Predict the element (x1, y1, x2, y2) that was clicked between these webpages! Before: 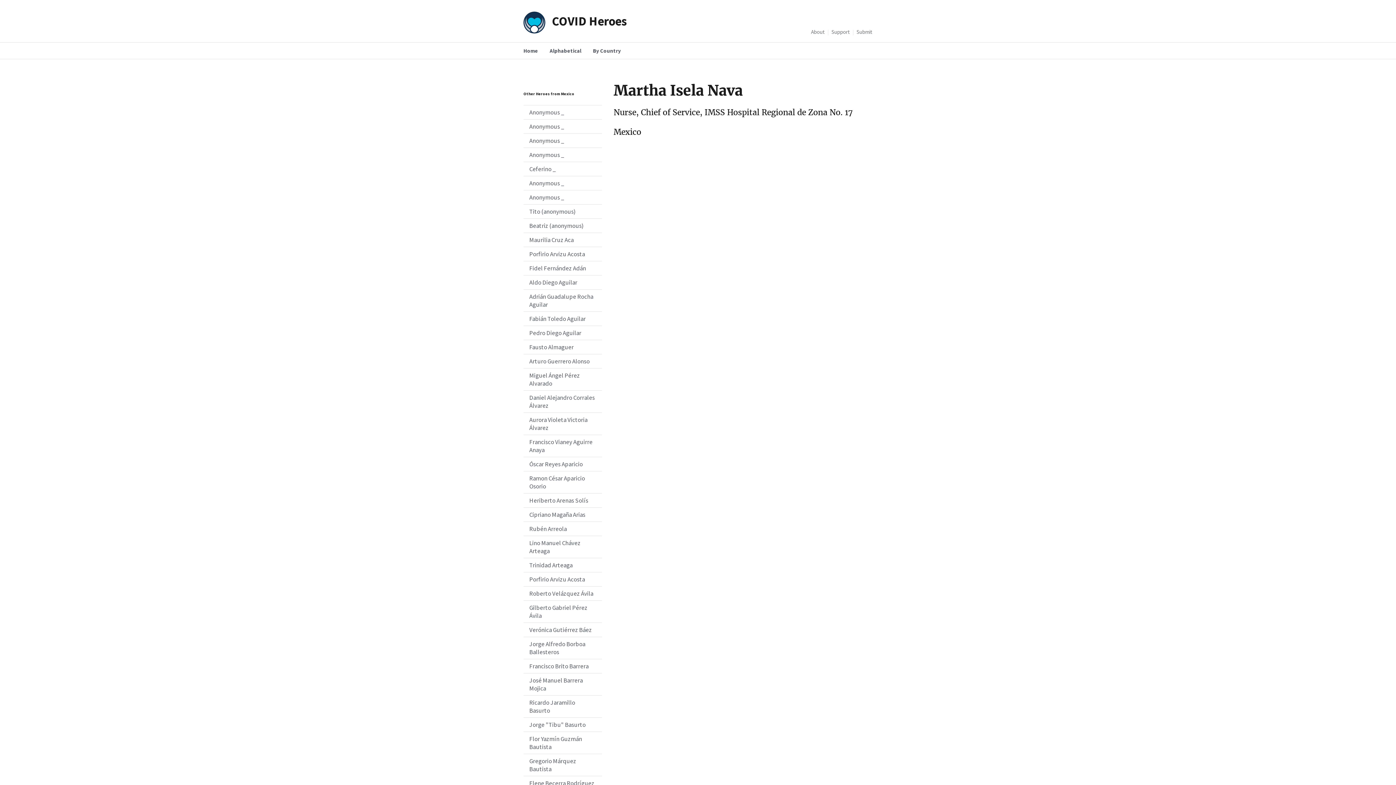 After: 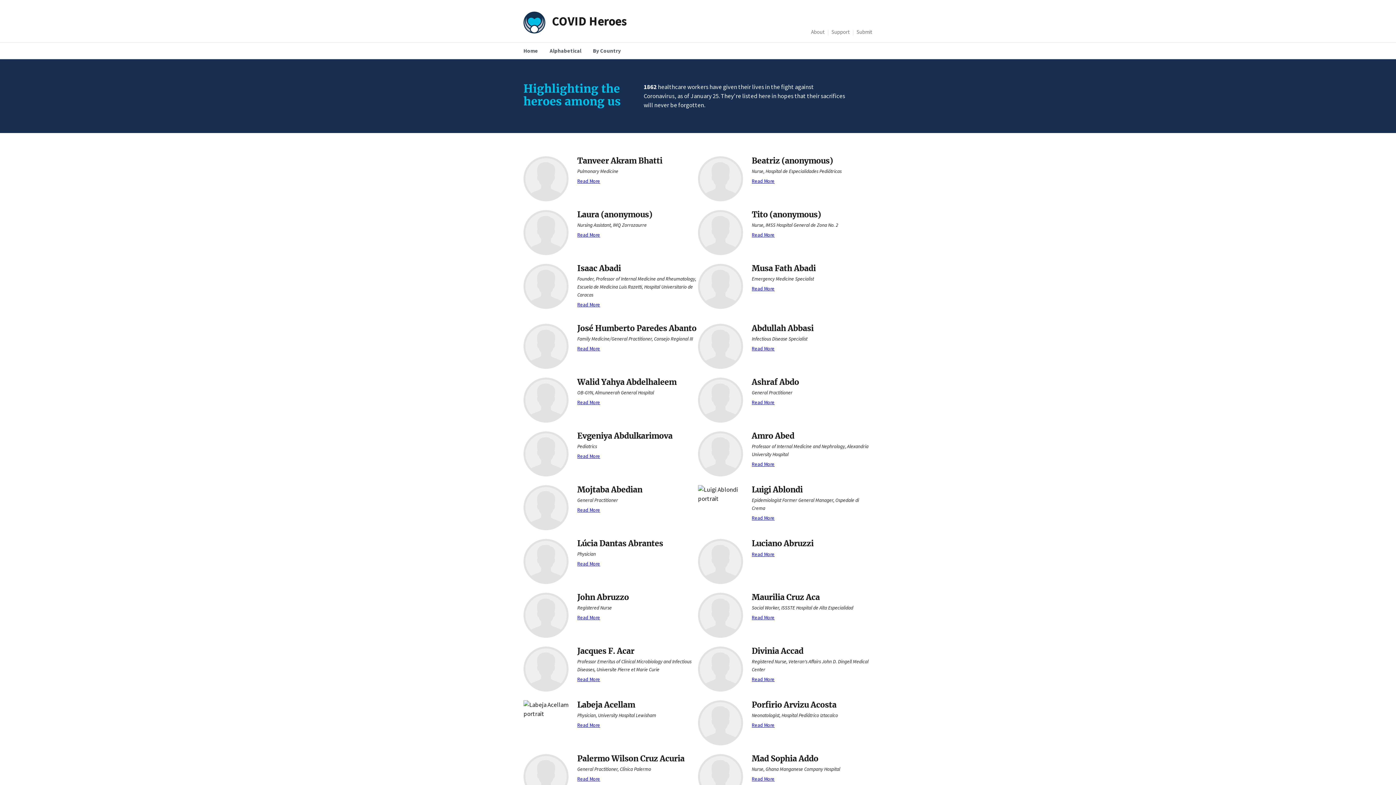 Action: label: Home bbox: (552, 13, 627, 28)